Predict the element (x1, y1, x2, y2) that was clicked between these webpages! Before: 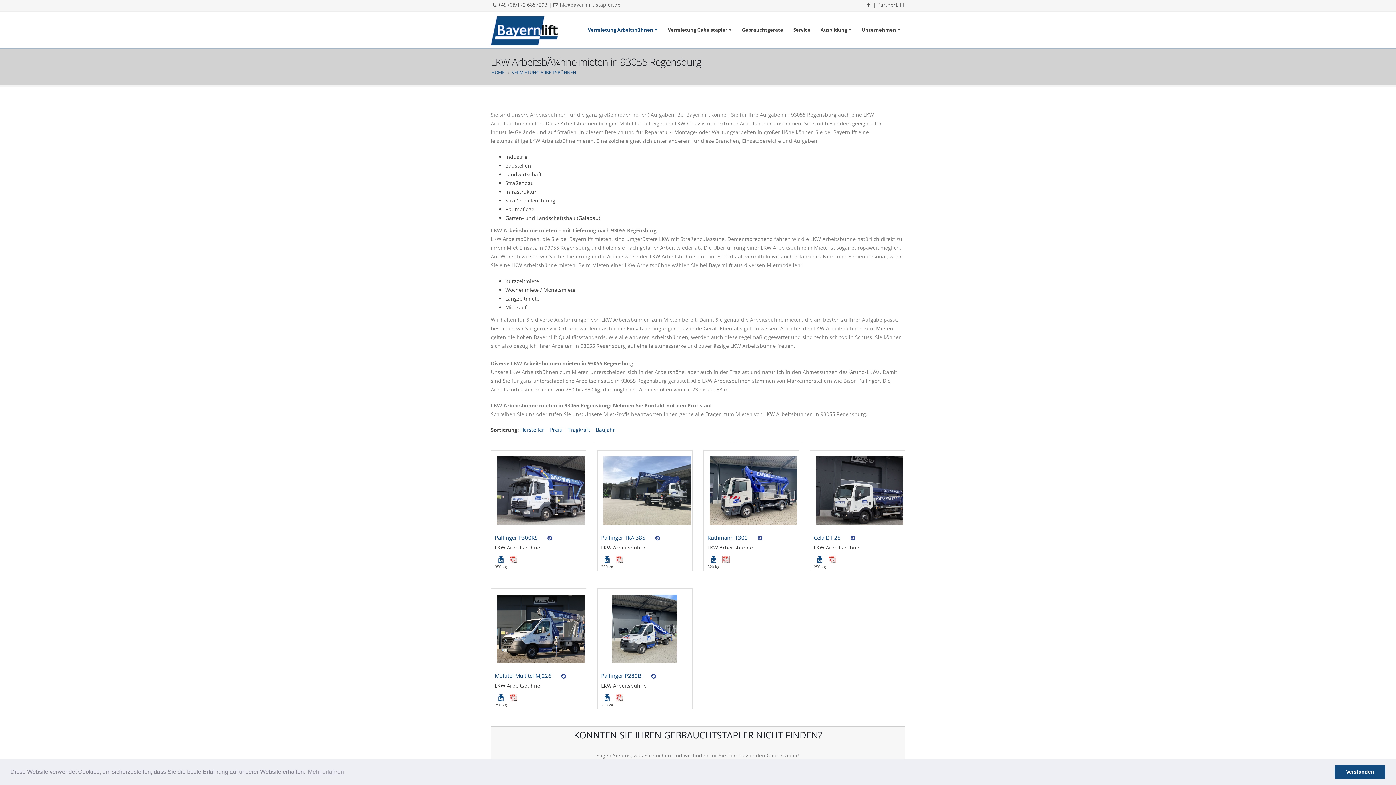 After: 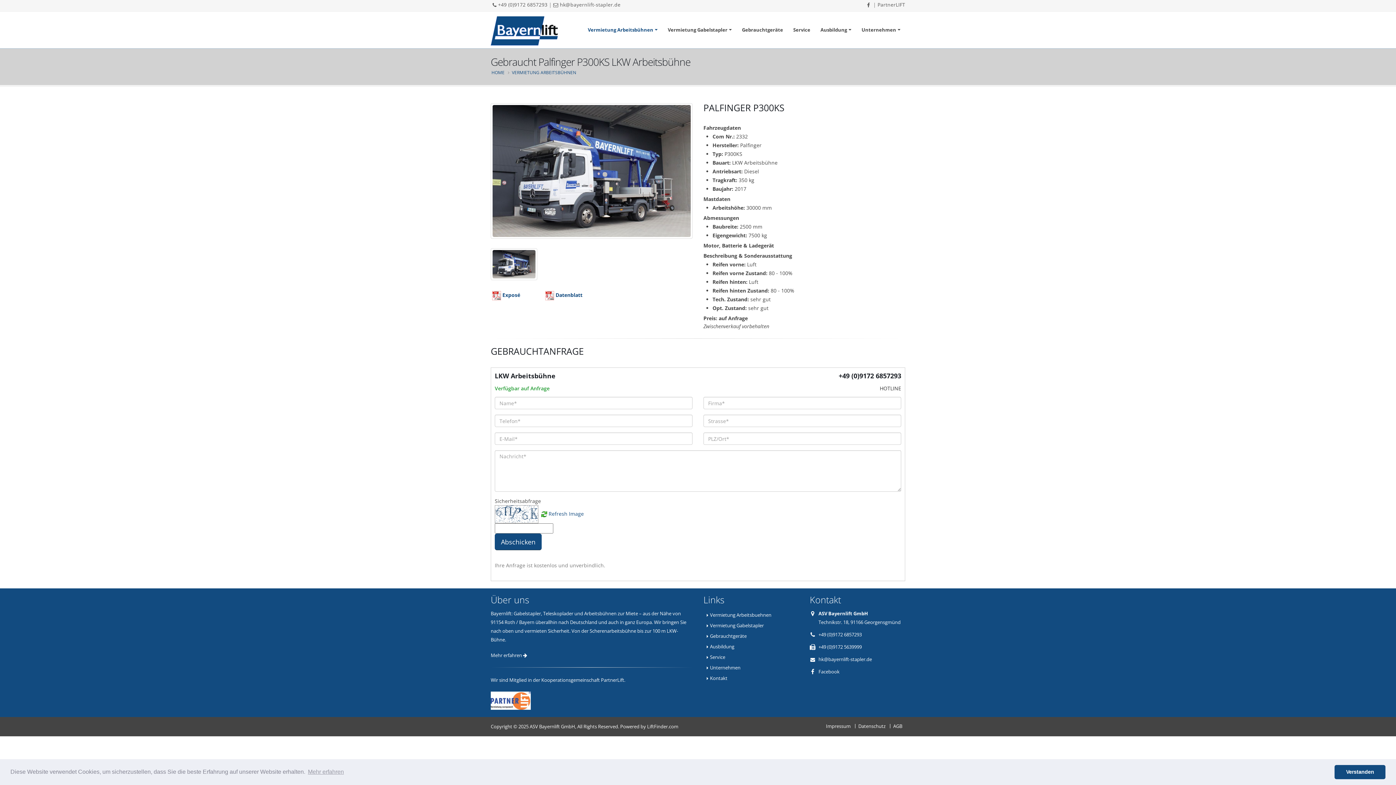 Action: bbox: (497, 487, 600, 494)